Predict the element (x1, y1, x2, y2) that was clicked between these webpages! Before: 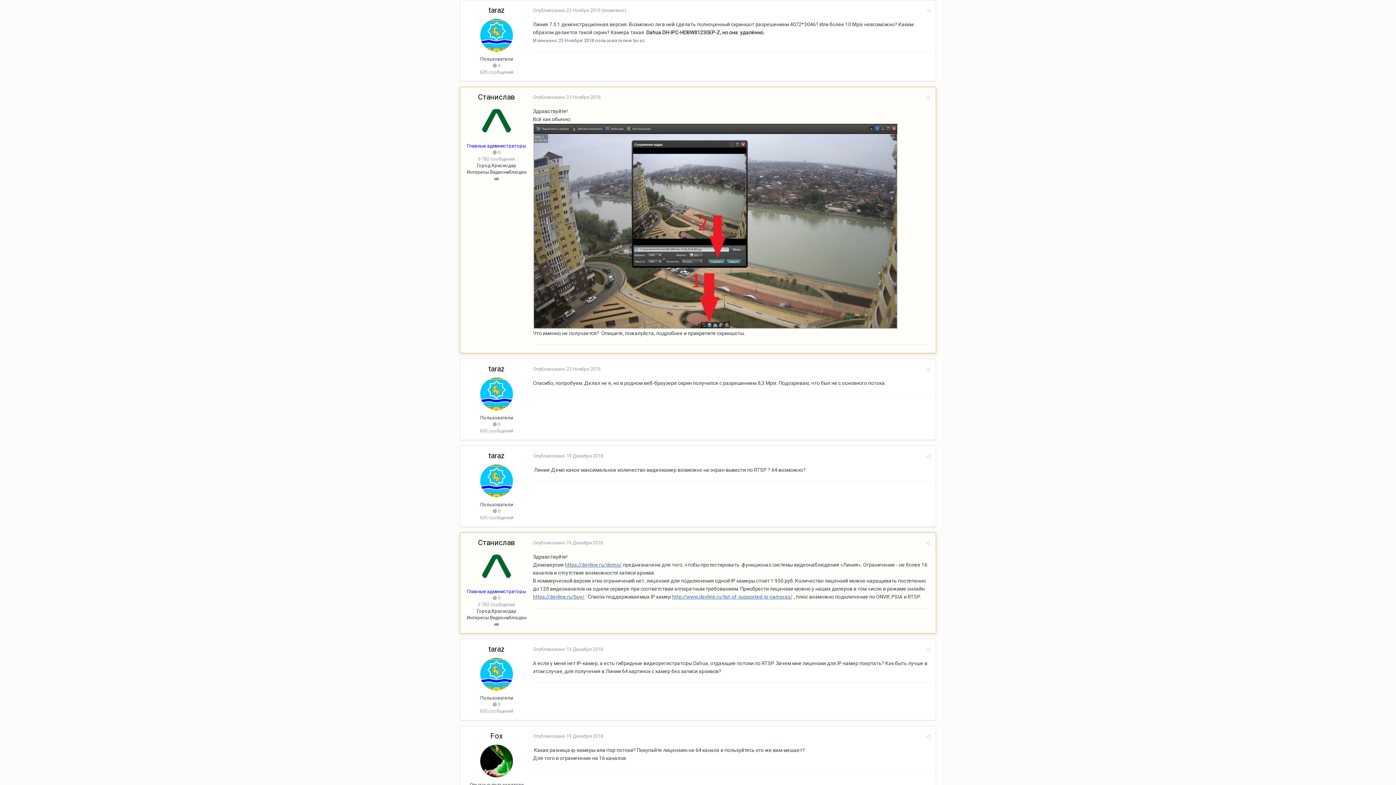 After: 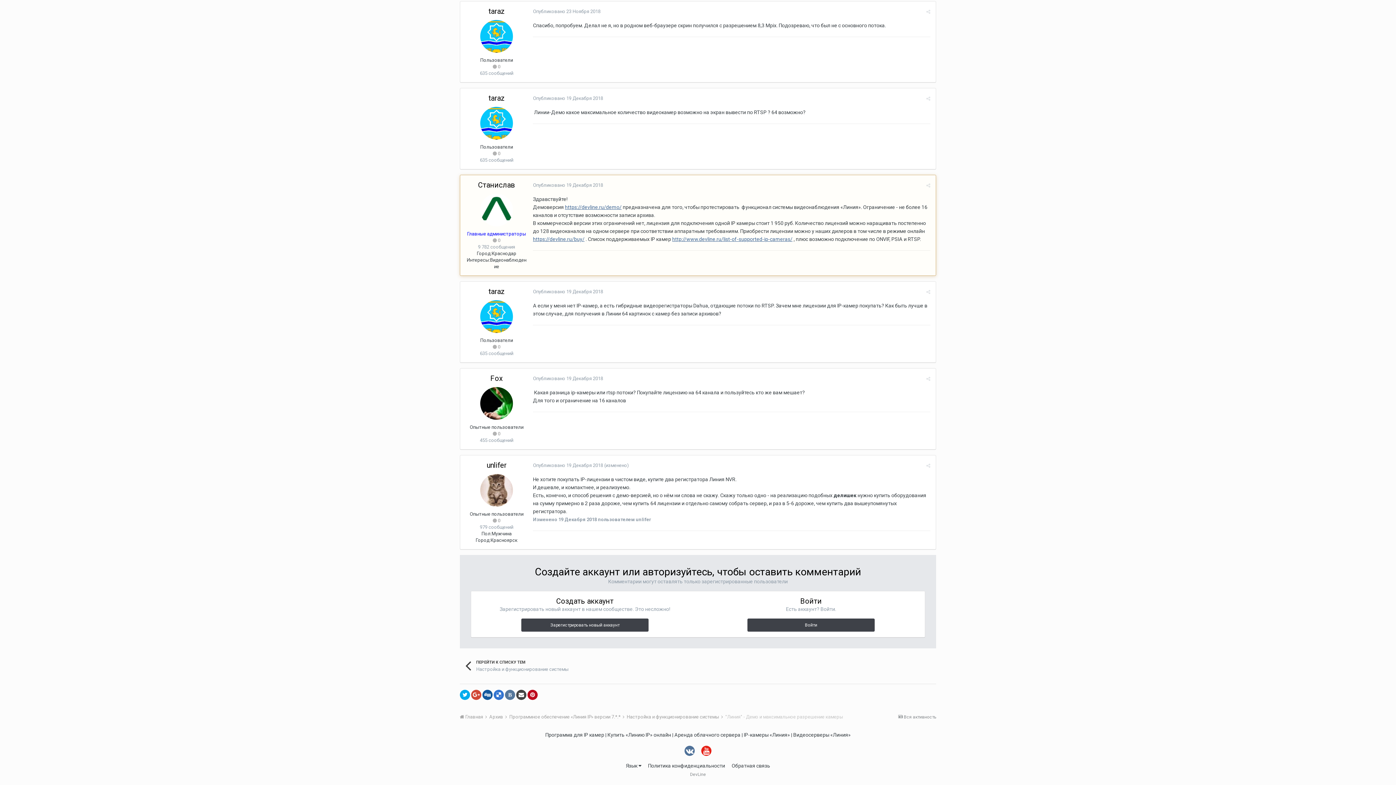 Action: bbox: (533, 646, 603, 652) label: Опубликовано 19 Декабря 2018